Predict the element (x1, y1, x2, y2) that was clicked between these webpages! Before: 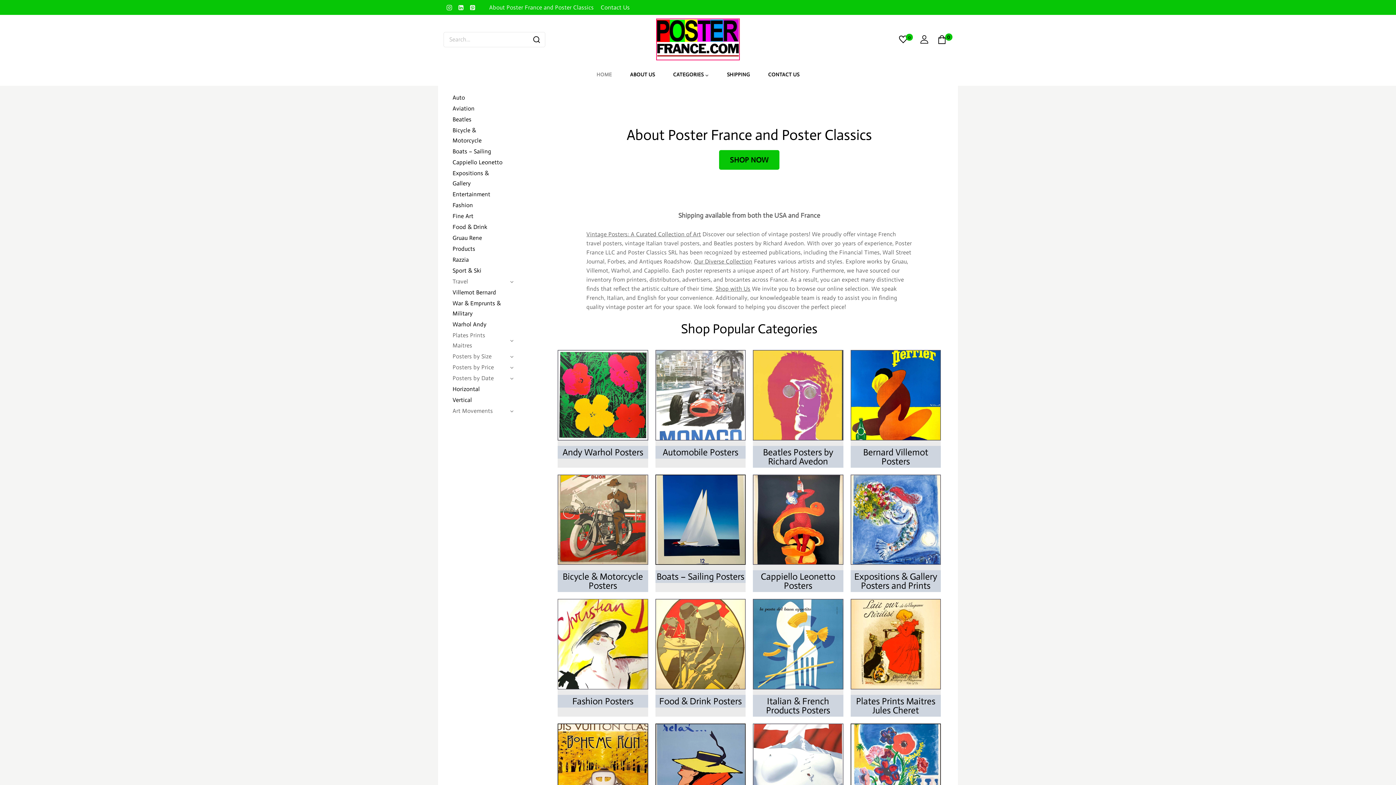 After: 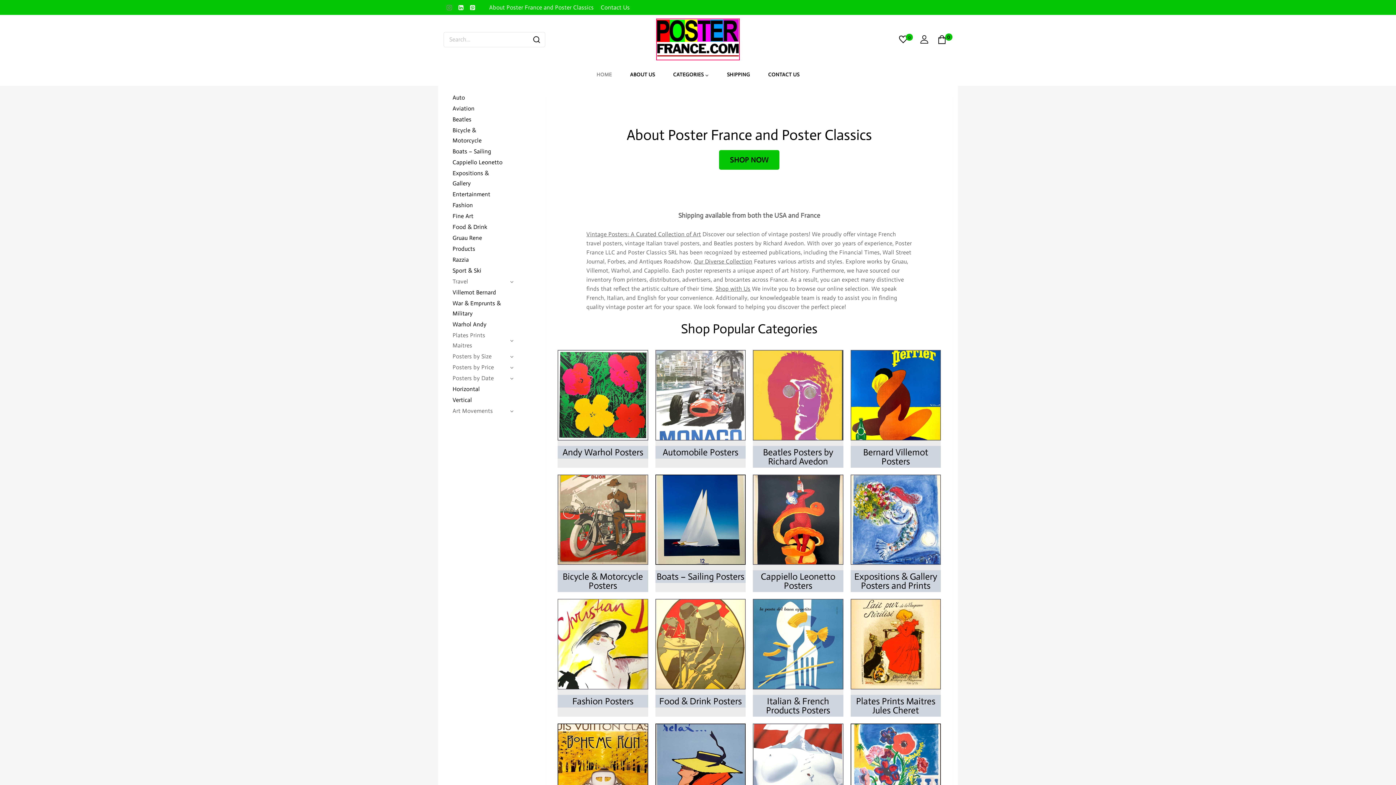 Action: label: Instagram bbox: (443, 1, 455, 13)